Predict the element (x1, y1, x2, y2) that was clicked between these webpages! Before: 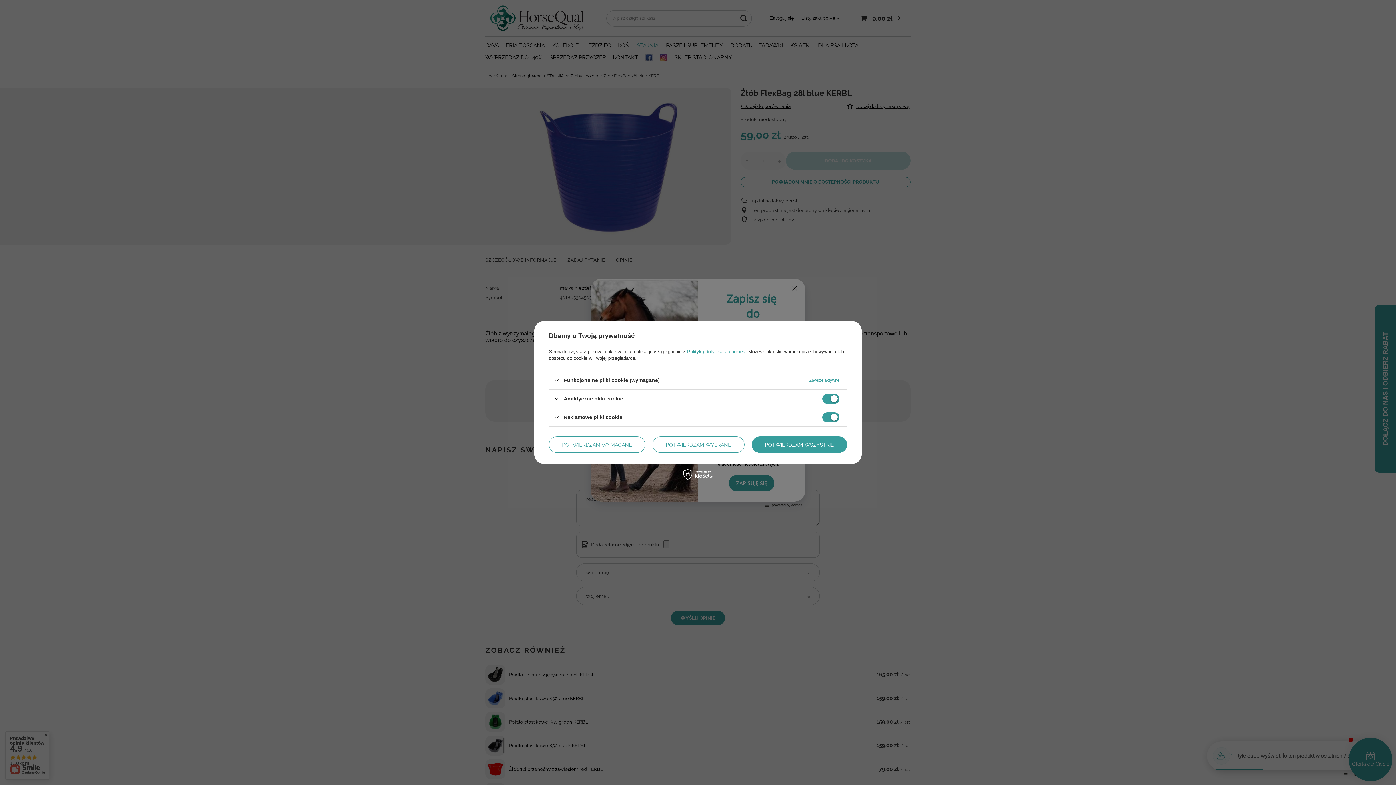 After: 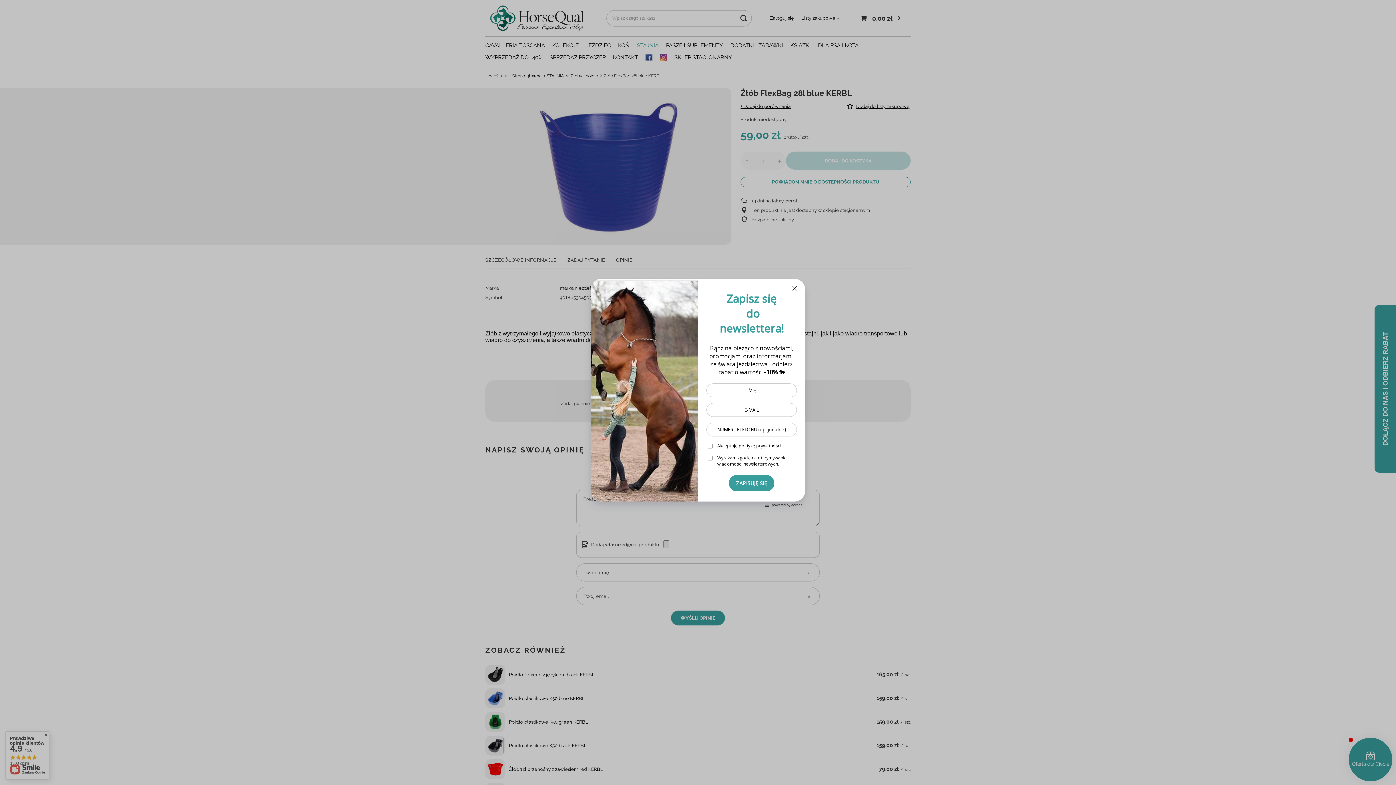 Action: bbox: (549, 436, 645, 453) label: POTWIERDZAM WYMAGANE